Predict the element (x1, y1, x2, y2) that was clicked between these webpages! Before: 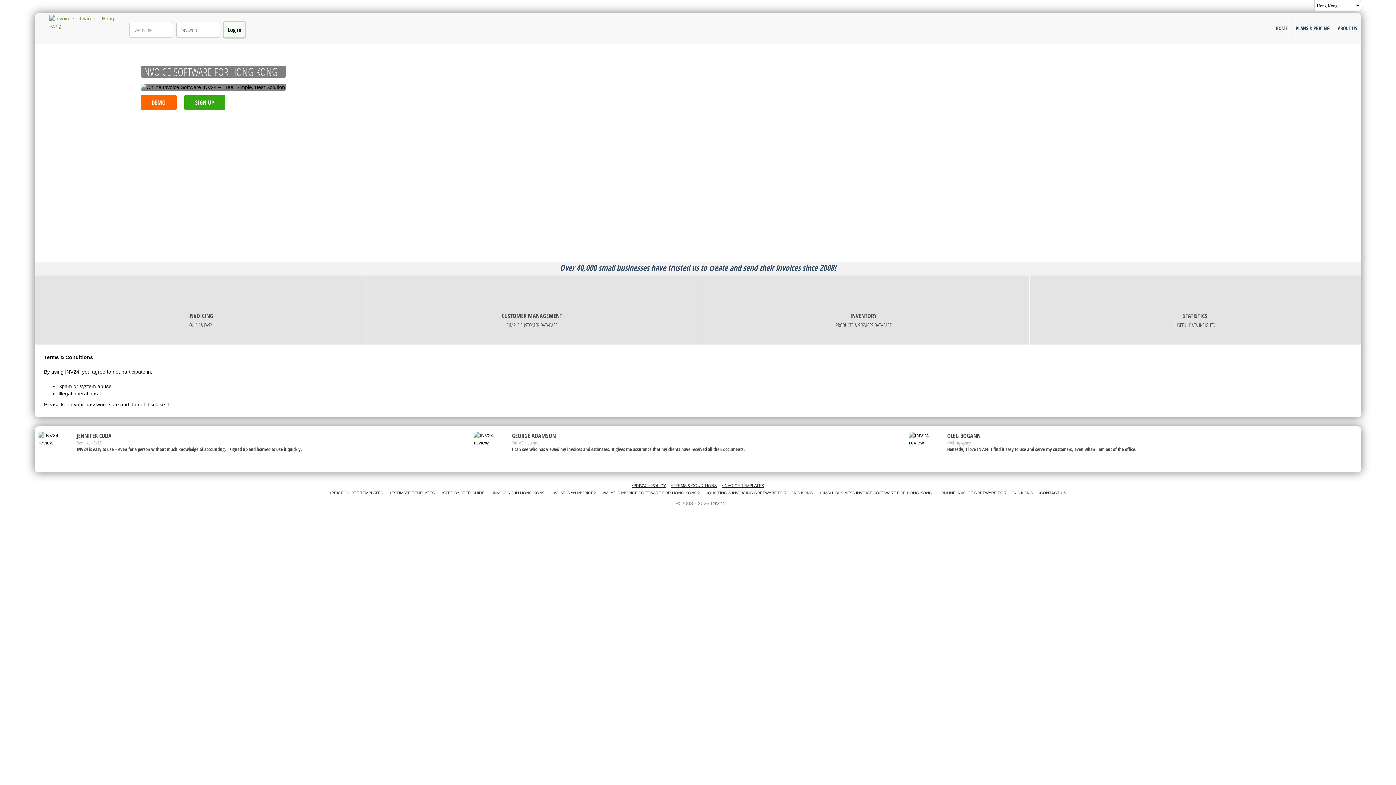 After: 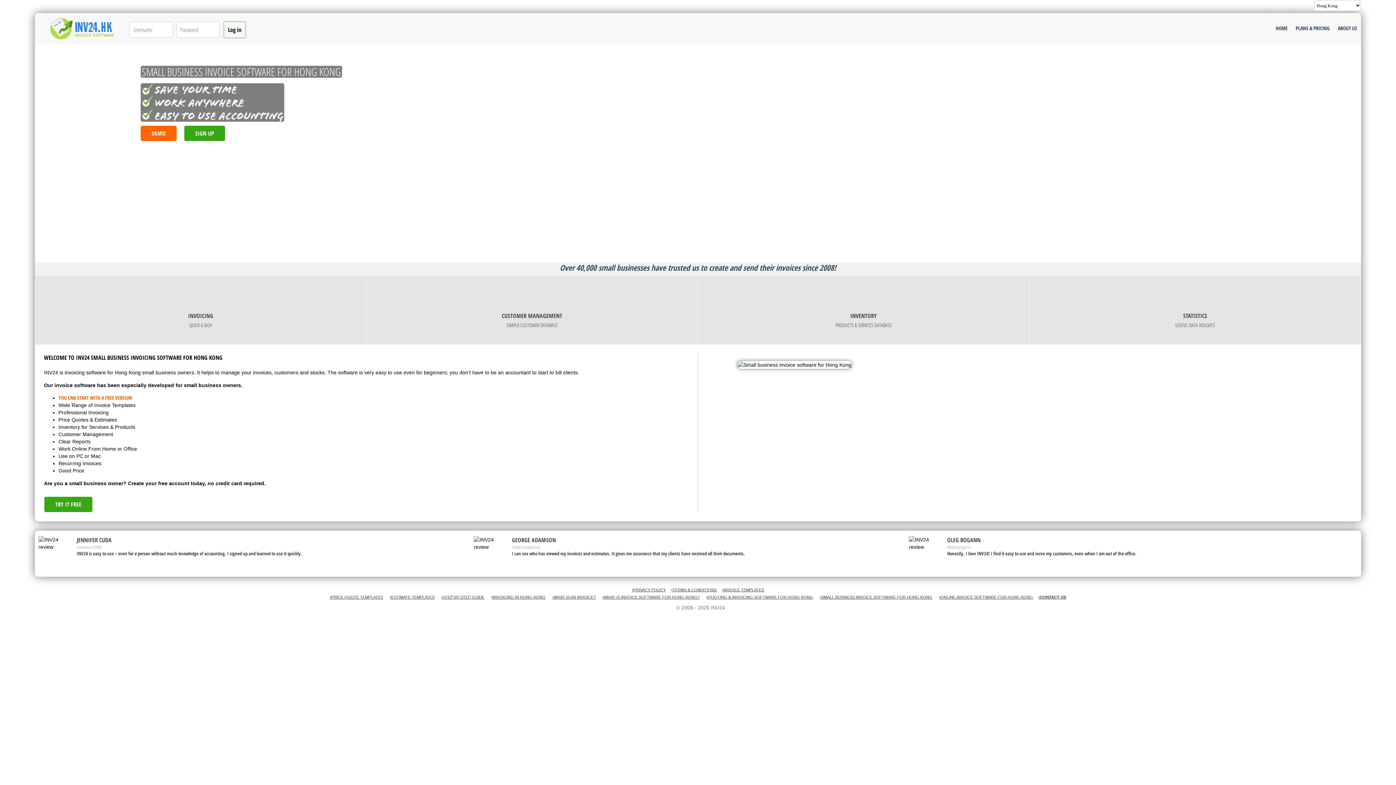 Action: label: •SMALL BUSINESS INVOICE SOFTWARE FOR HONG KONG bbox: (820, 490, 932, 495)